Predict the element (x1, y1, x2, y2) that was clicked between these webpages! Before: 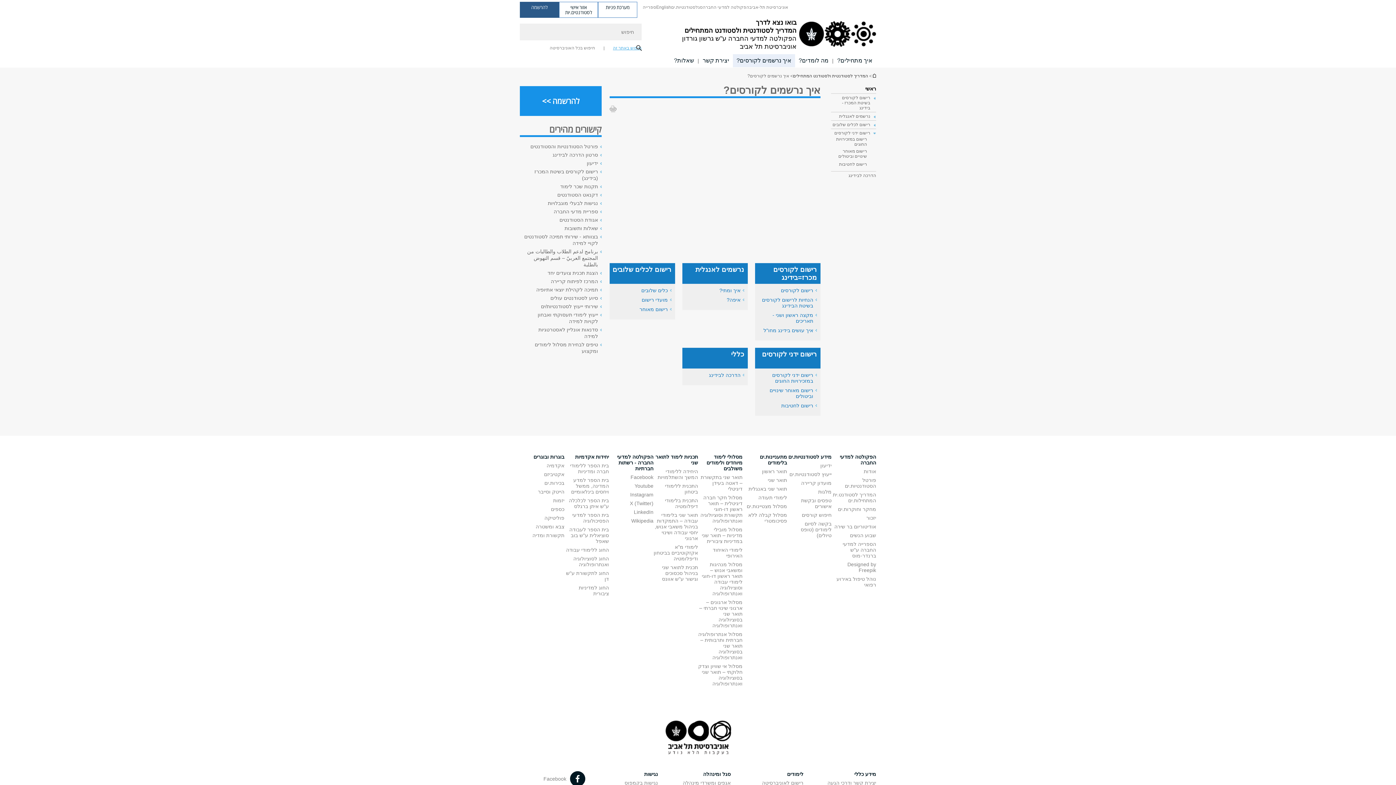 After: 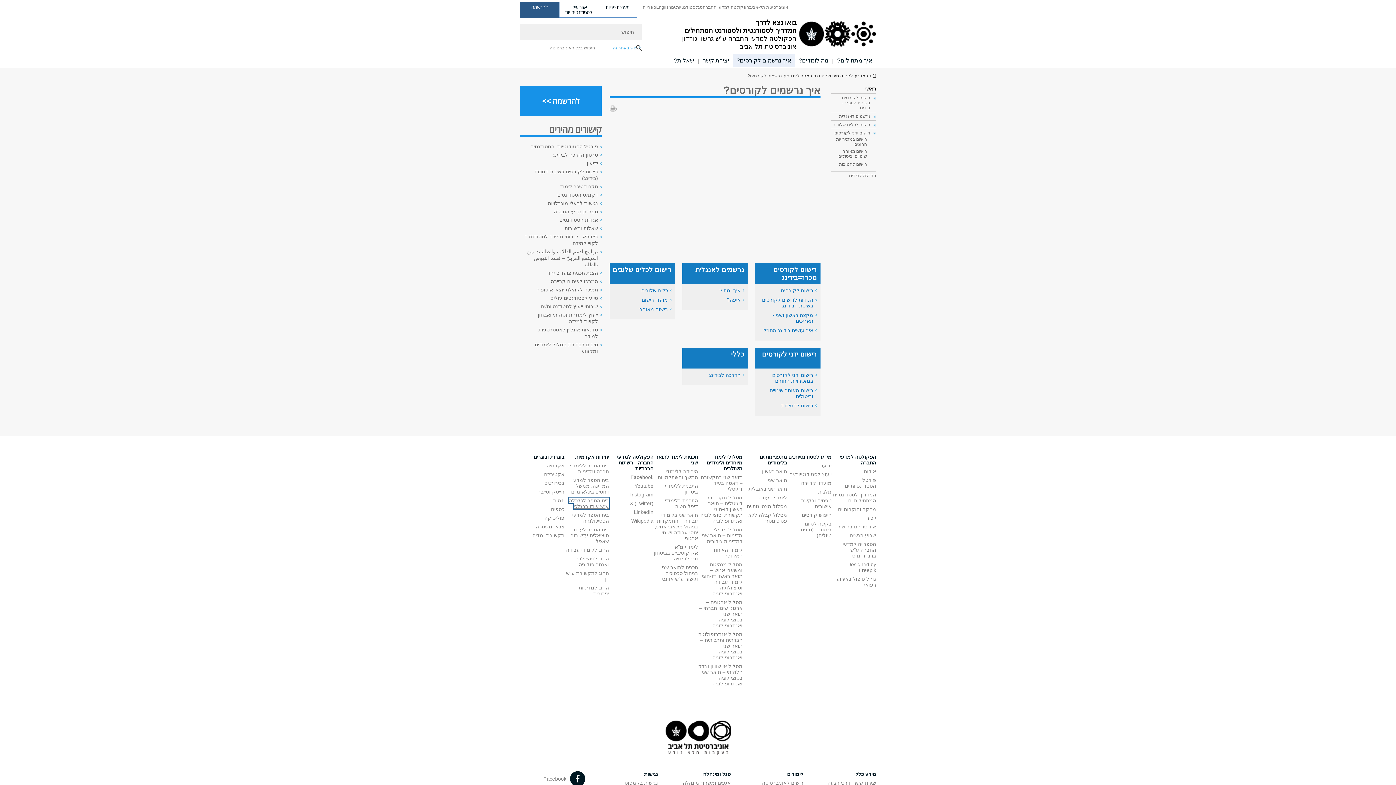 Action: bbox: (569, 497, 609, 509) label: בית הספר לכלכלה ע"ש איתן ברגלס פתח בחלון חדש